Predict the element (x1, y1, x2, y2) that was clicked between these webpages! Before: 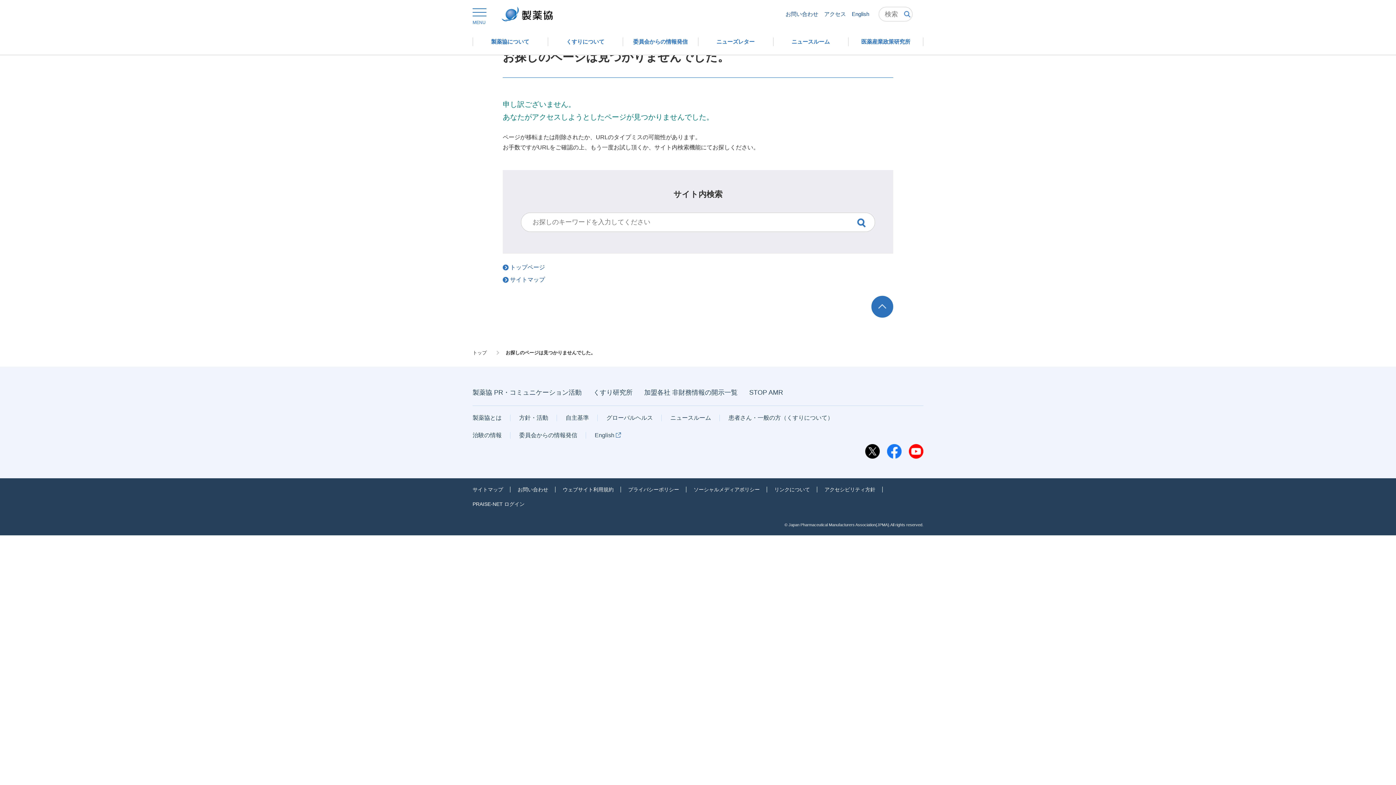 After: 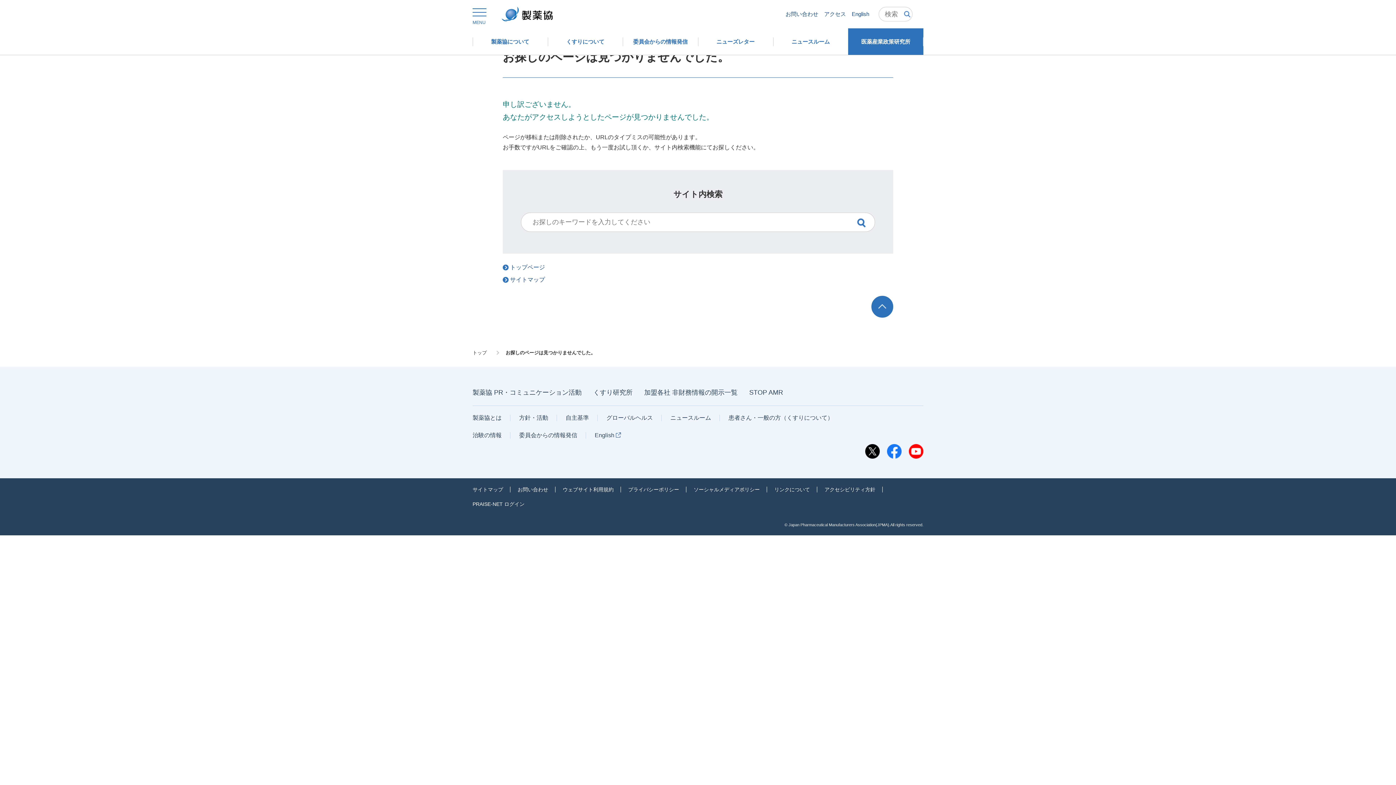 Action: bbox: (848, 28, 923, 55) label: 医薬産業政策研究所